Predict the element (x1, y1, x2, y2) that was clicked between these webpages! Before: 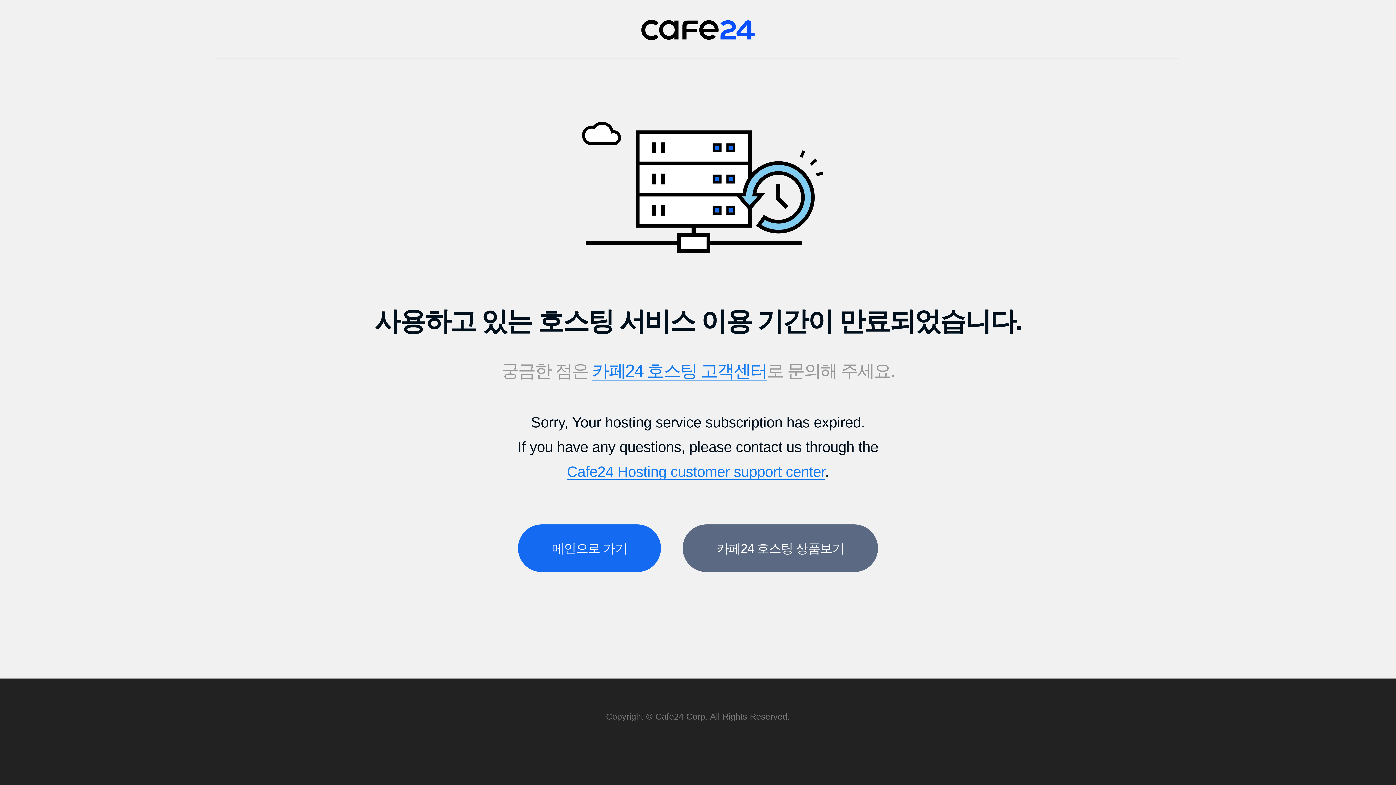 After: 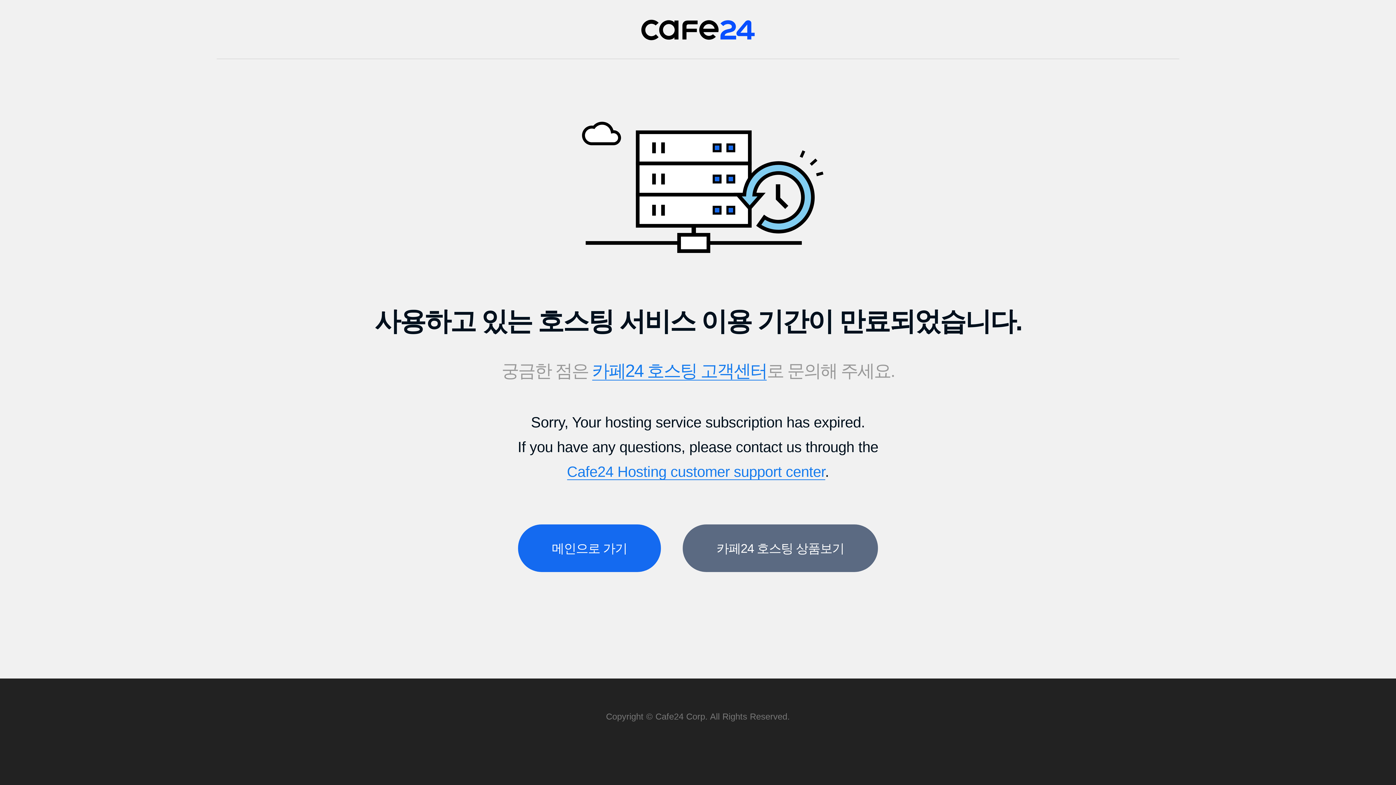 Action: label: Cafe24 Hosting customer support center bbox: (567, 463, 825, 480)